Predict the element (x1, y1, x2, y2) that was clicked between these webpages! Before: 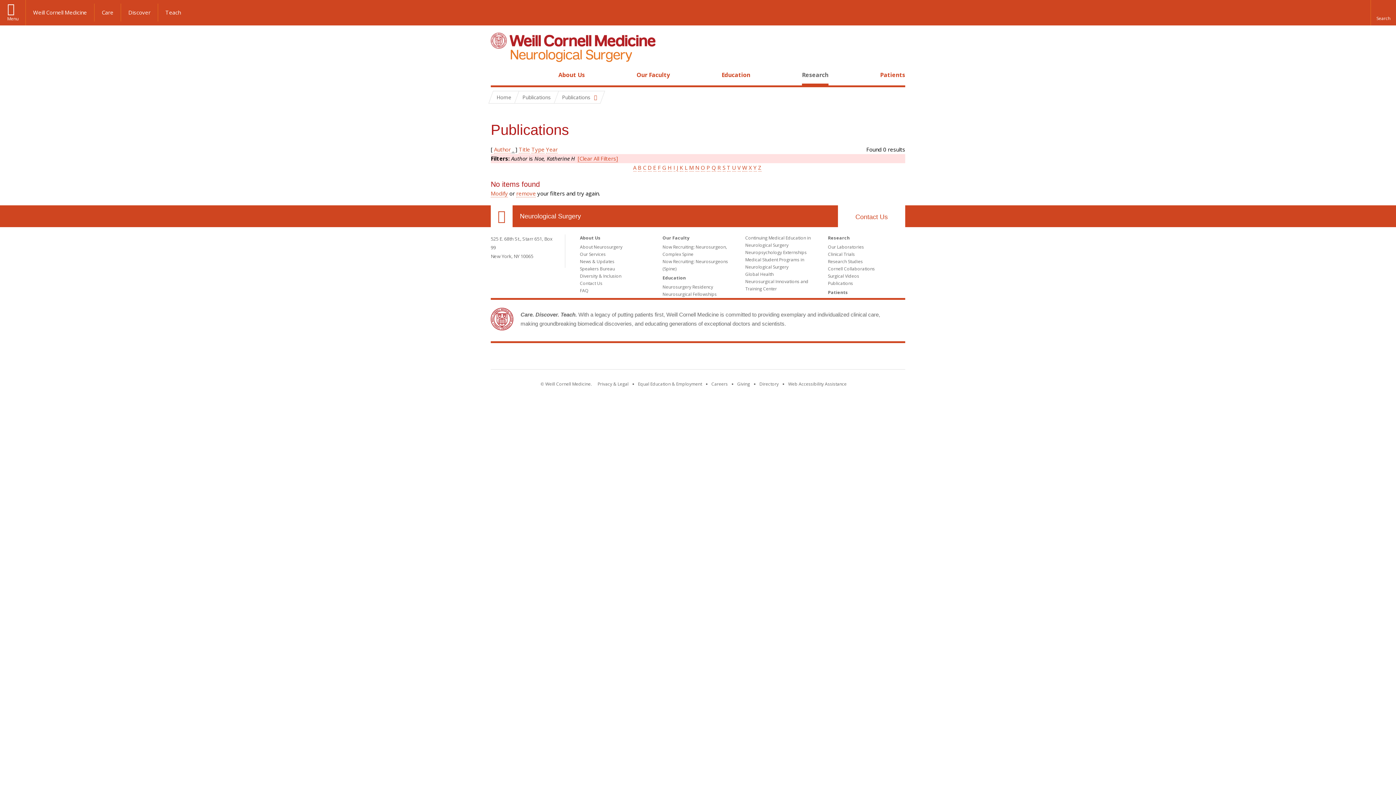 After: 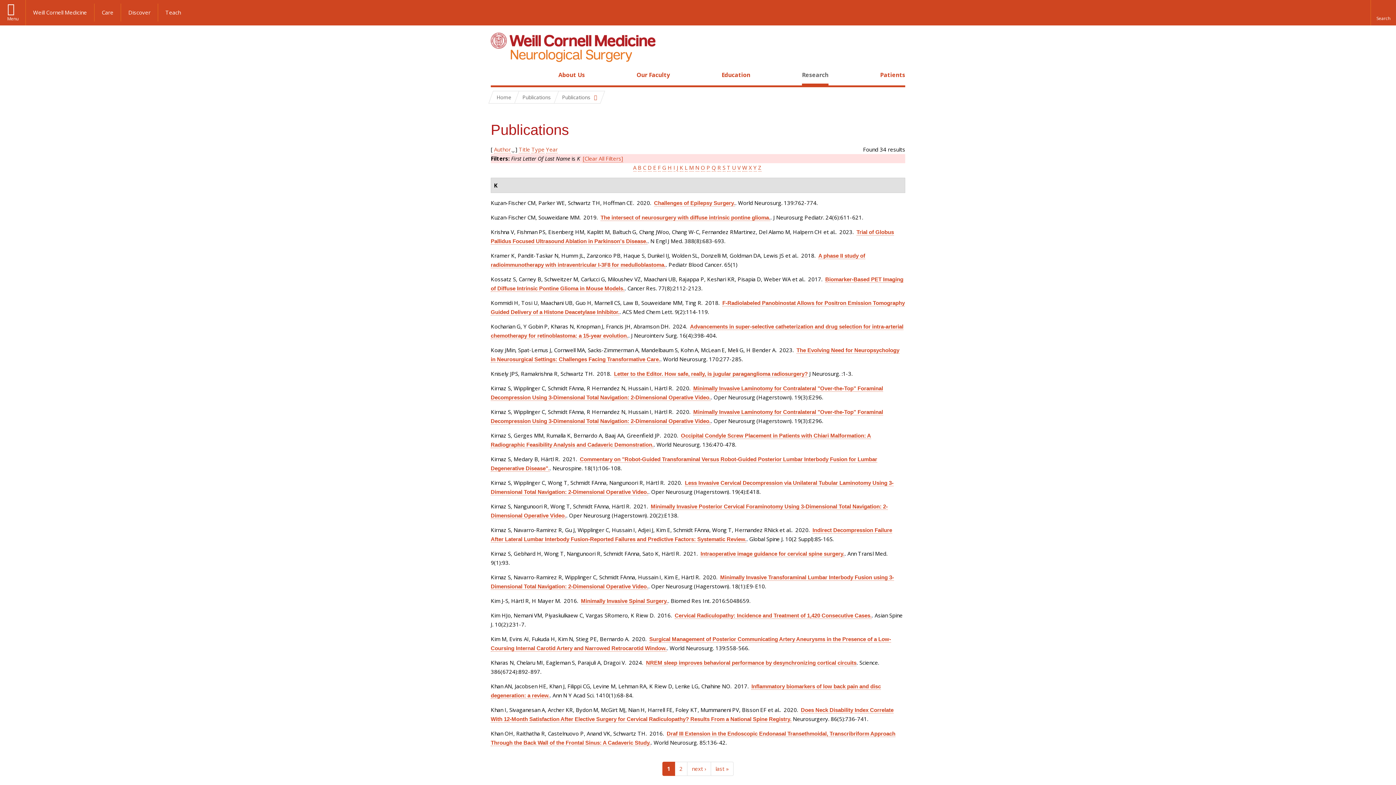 Action: label: K bbox: (679, 164, 683, 171)